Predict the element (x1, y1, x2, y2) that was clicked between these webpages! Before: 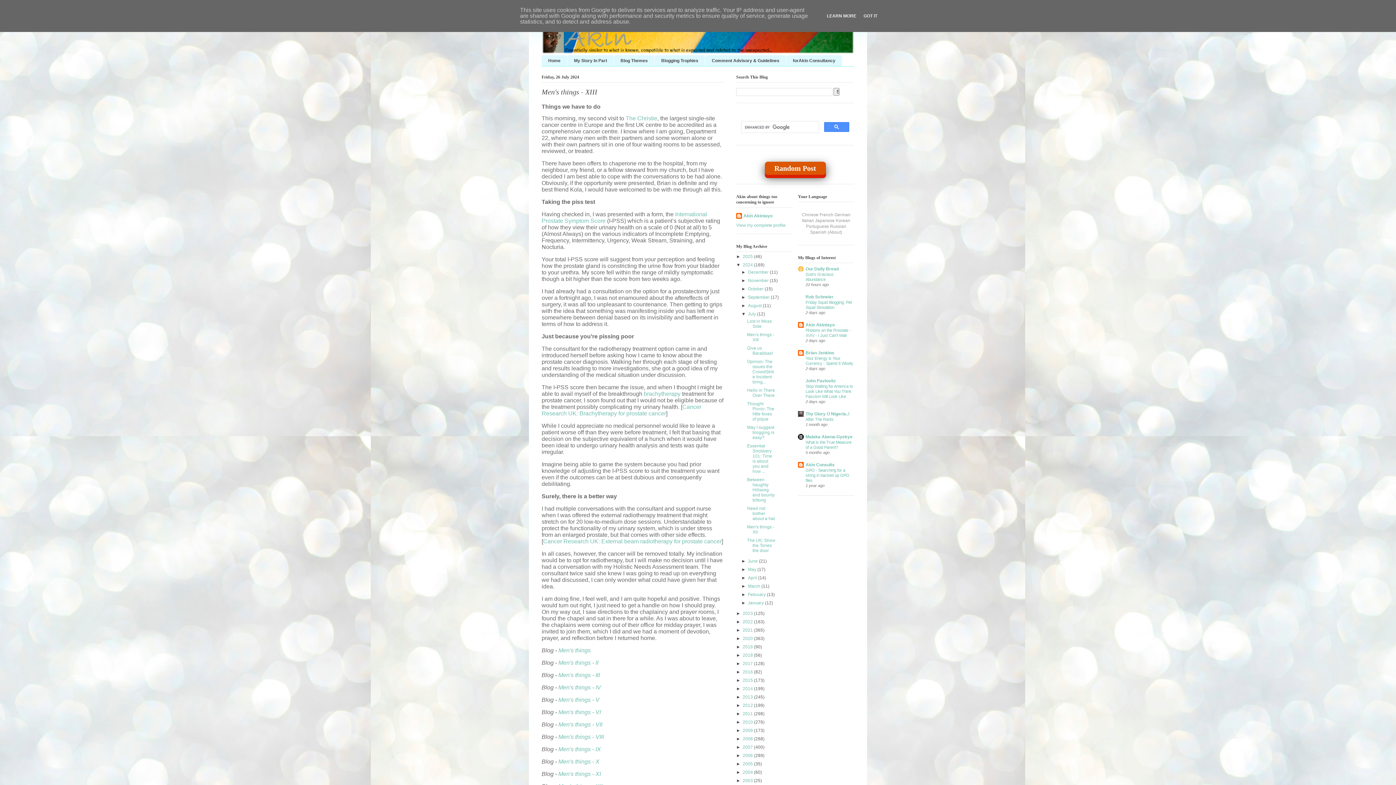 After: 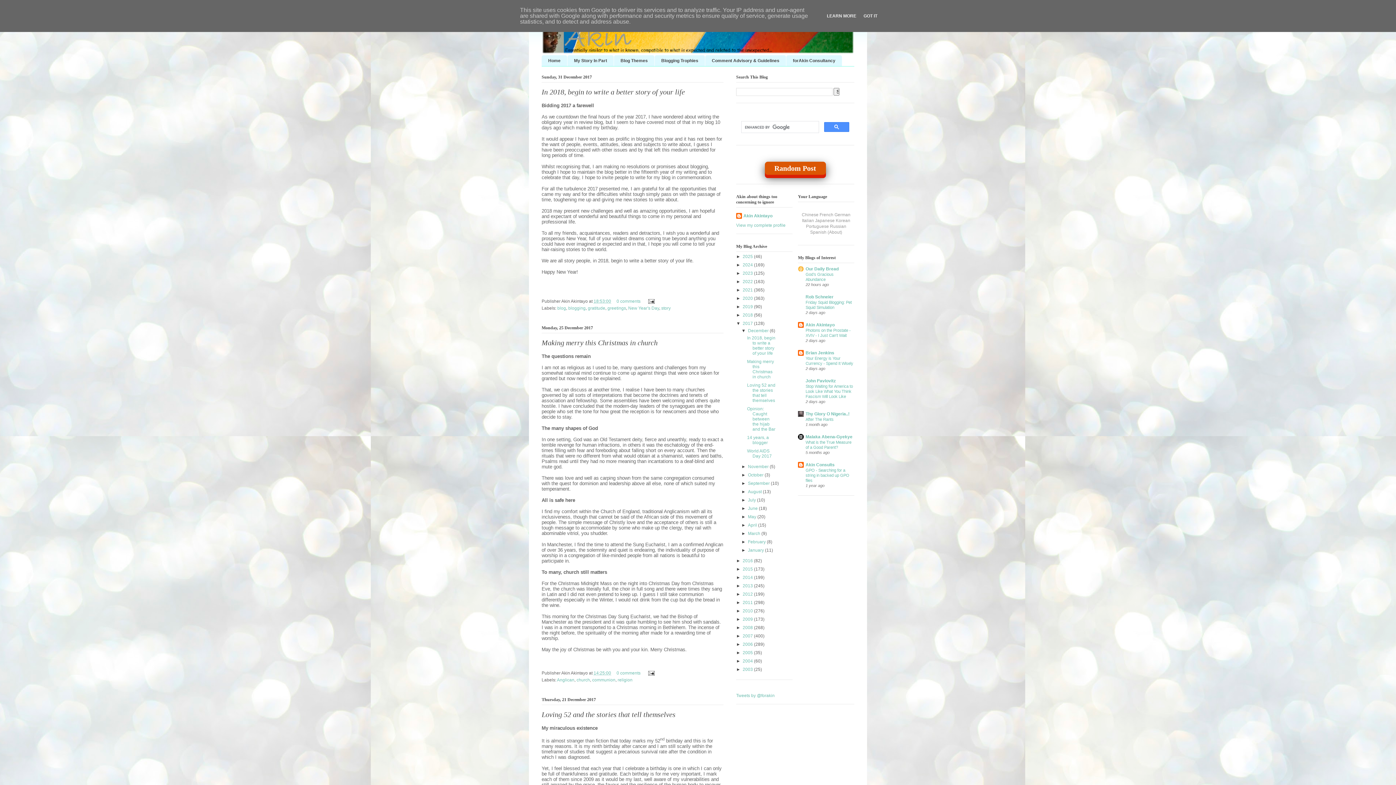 Action: bbox: (742, 661, 754, 666) label: 2017 